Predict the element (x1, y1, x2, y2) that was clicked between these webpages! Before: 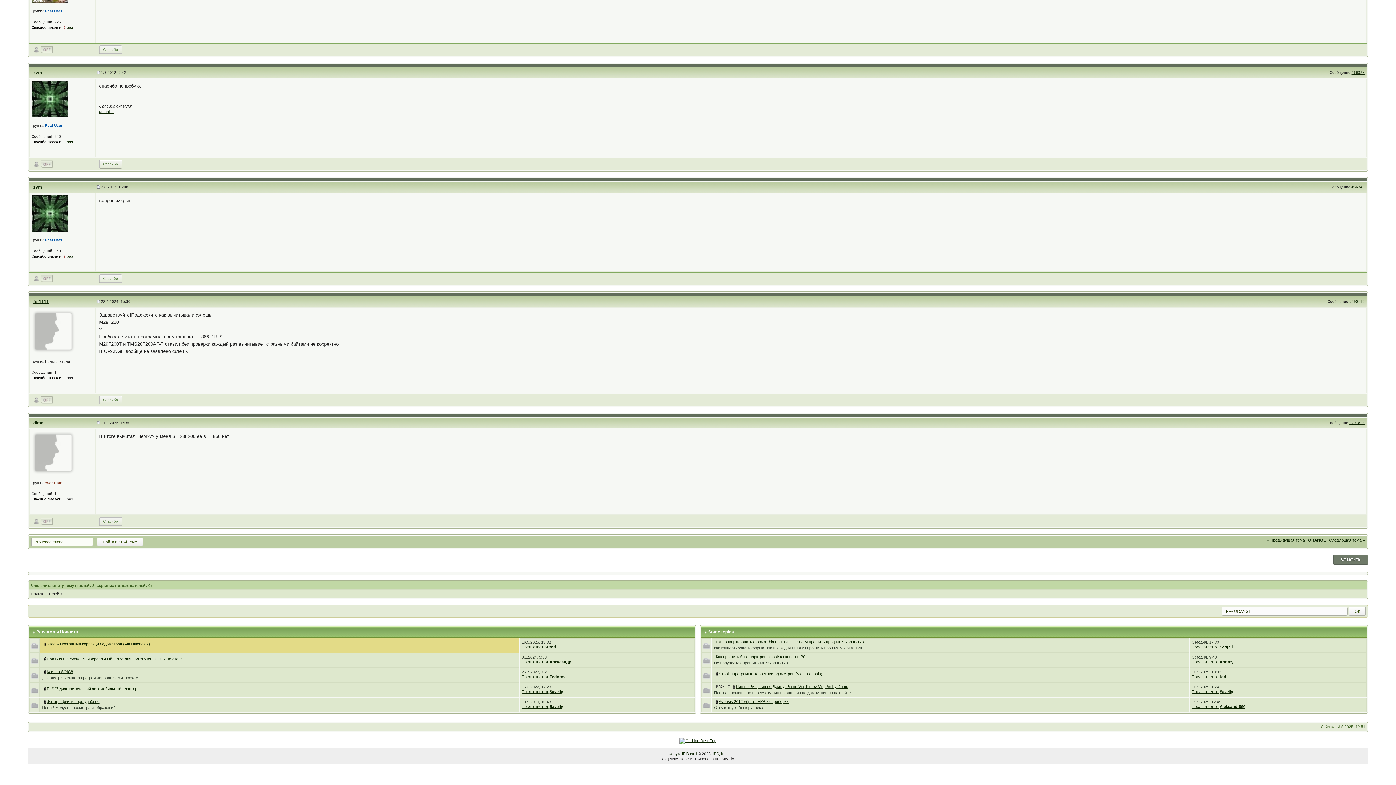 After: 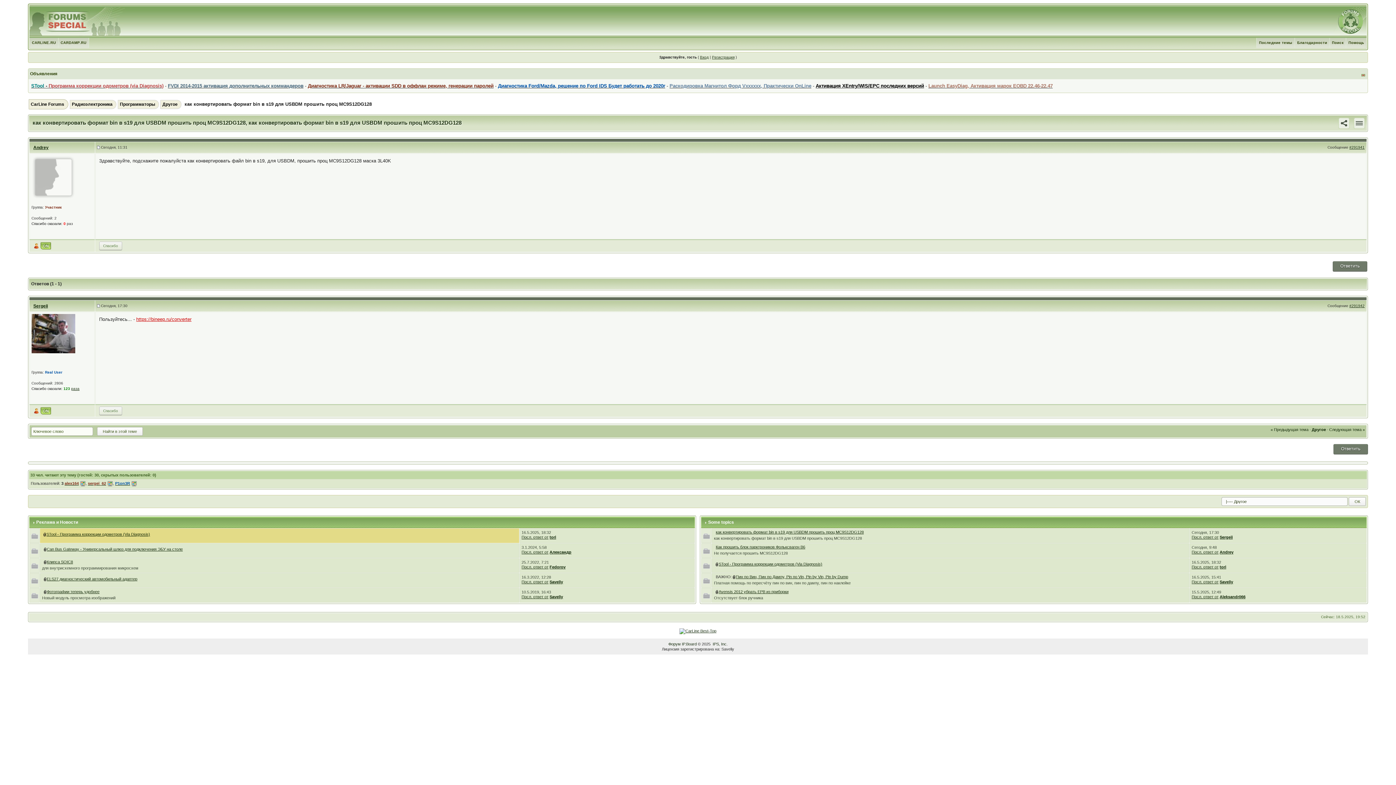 Action: label: как конвертировать формат bin в s19 для USBDM прошить проц MC9S12DG128 bbox: (716, 640, 864, 644)